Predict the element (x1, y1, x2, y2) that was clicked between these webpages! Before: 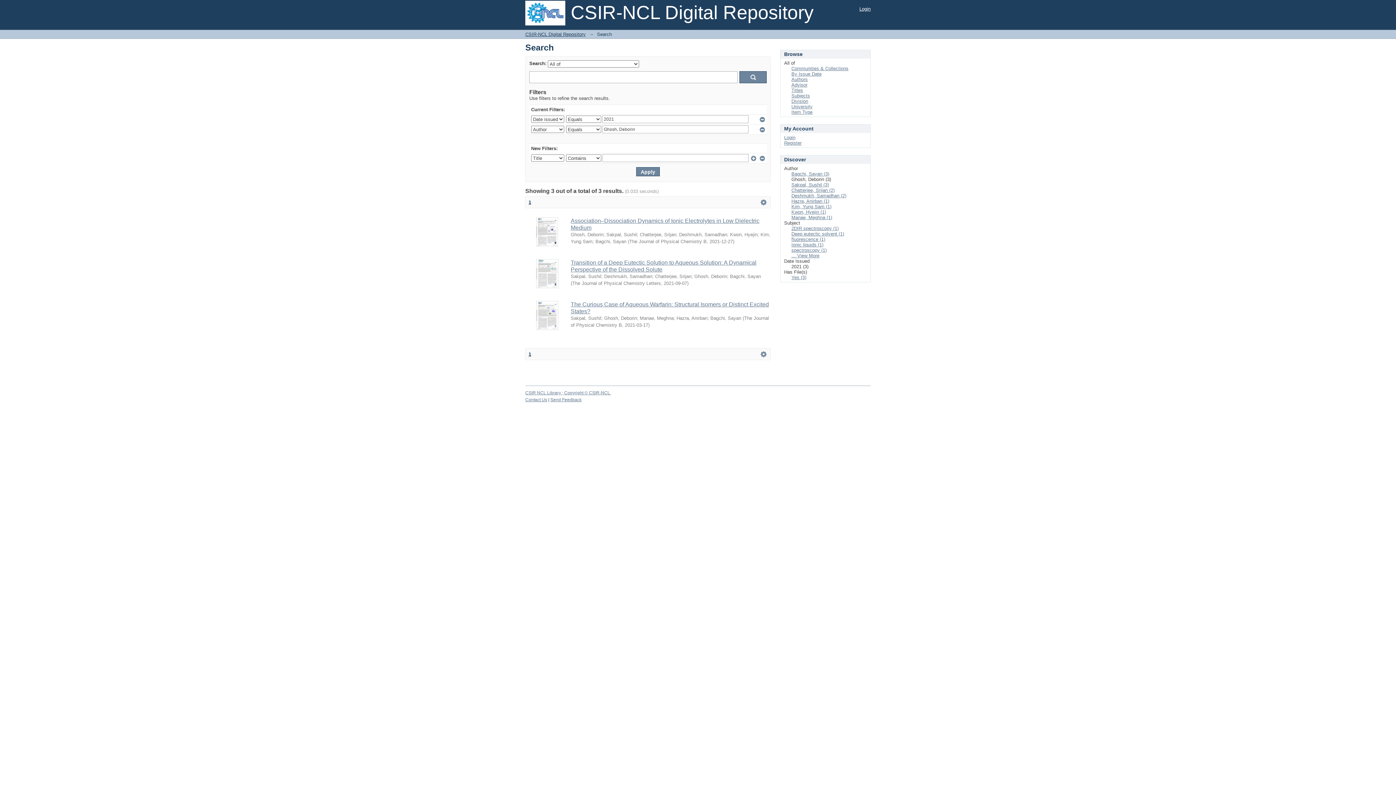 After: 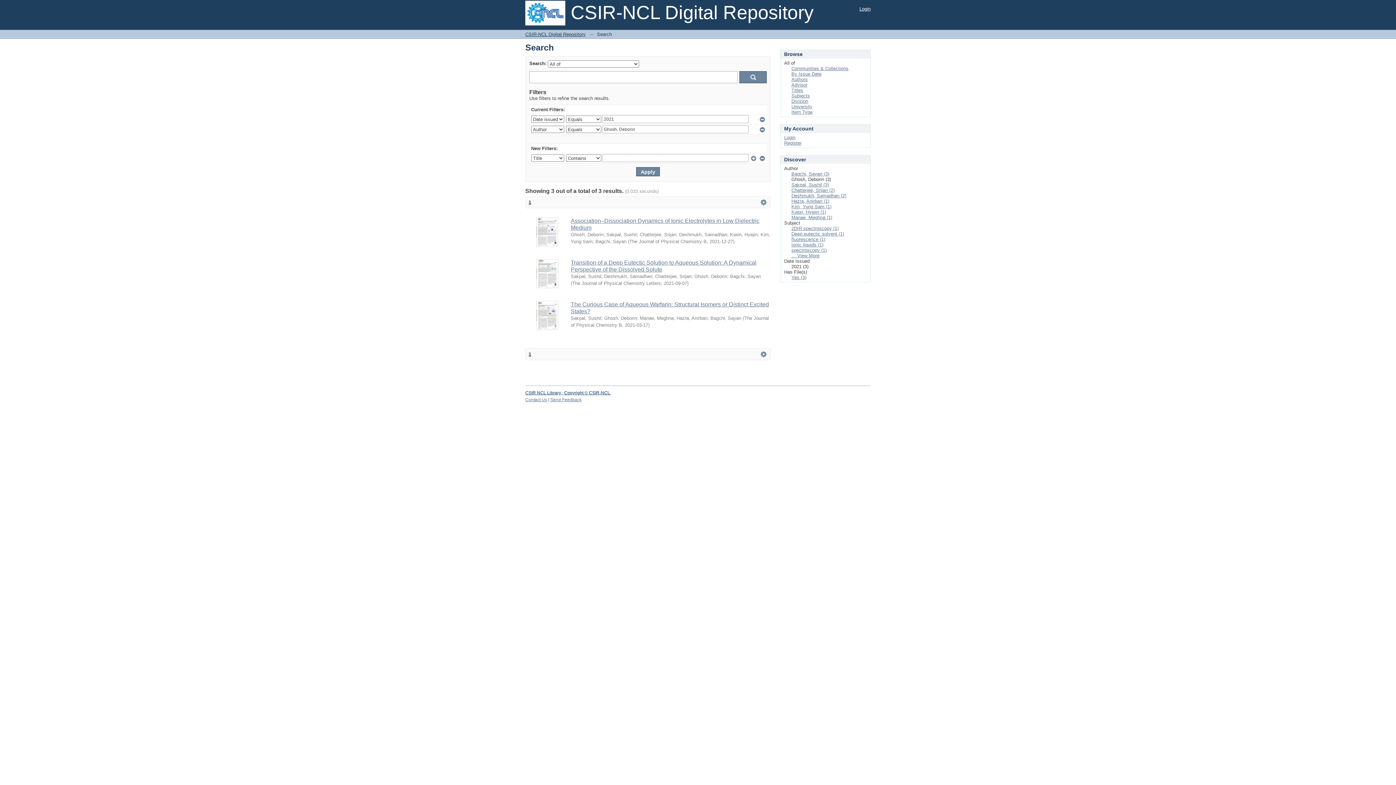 Action: bbox: (525, 390, 611, 395) label: CSIR NCL Library ; Copyright © CSIR-NCL 